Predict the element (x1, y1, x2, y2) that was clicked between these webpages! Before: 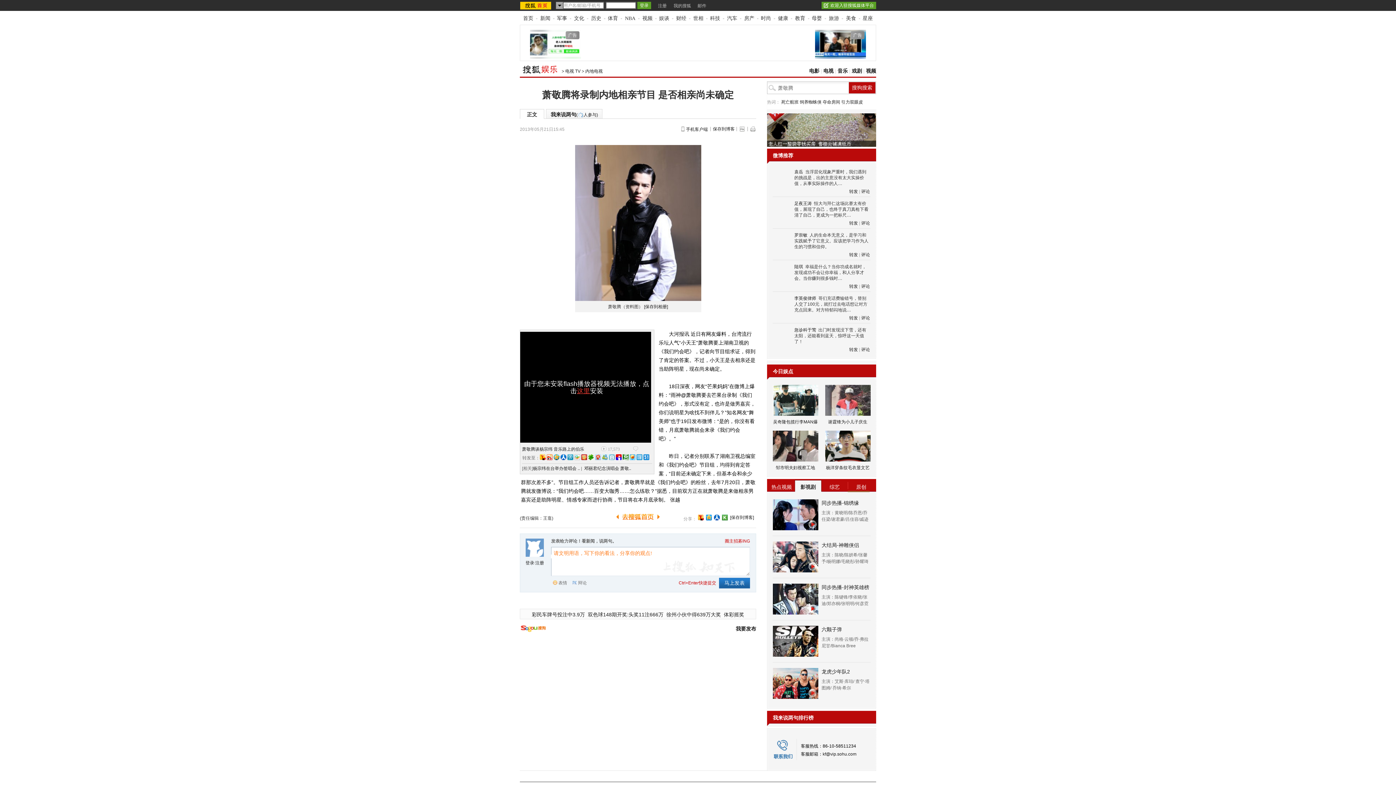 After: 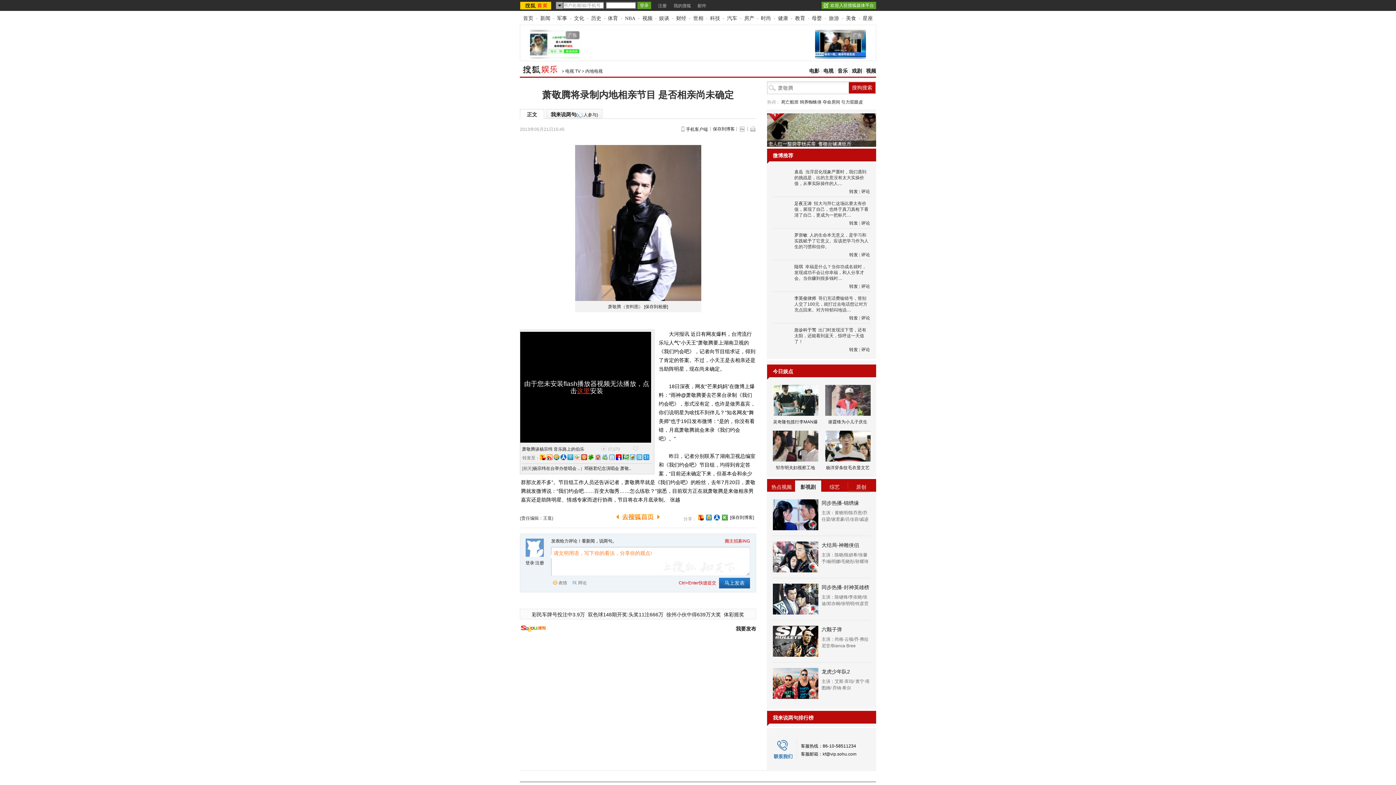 Action: bbox: (769, 385, 821, 416)